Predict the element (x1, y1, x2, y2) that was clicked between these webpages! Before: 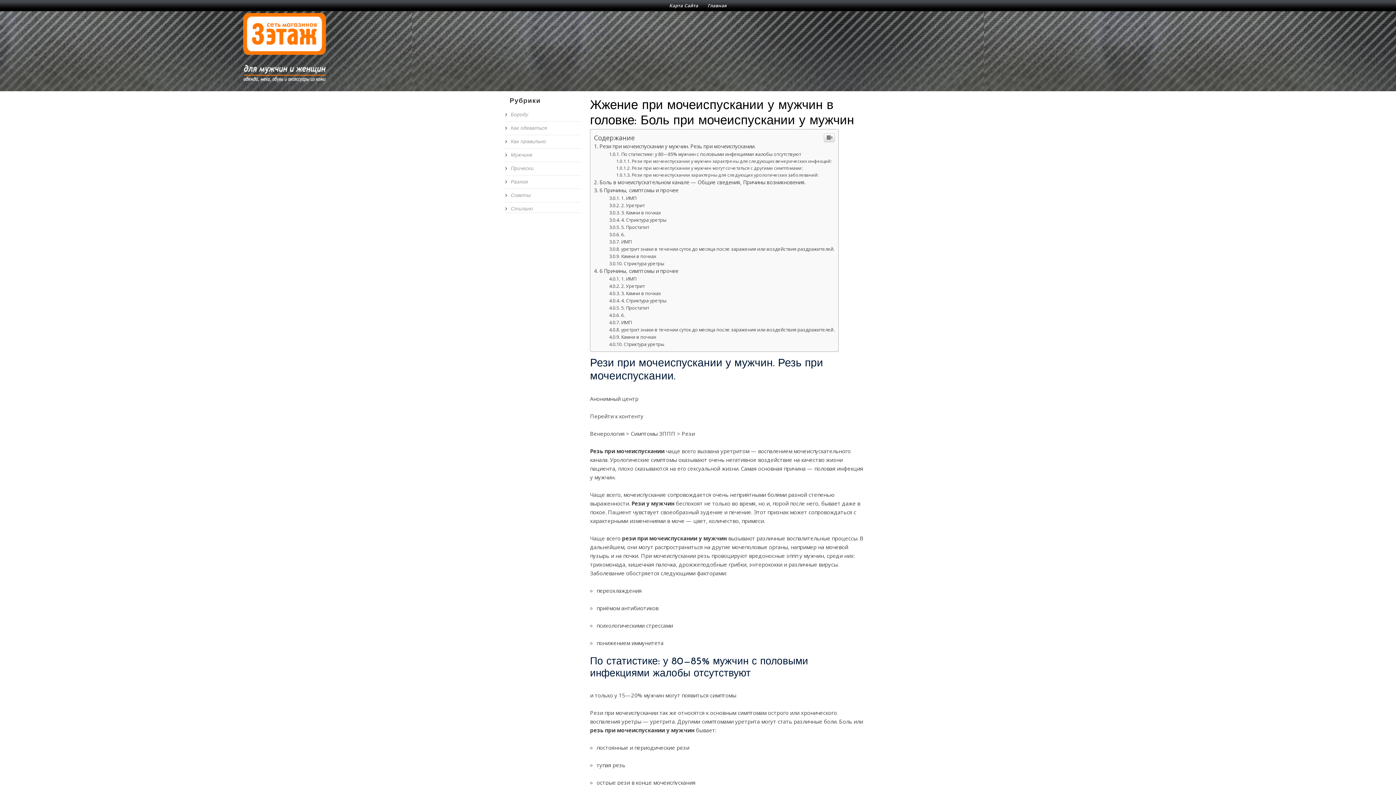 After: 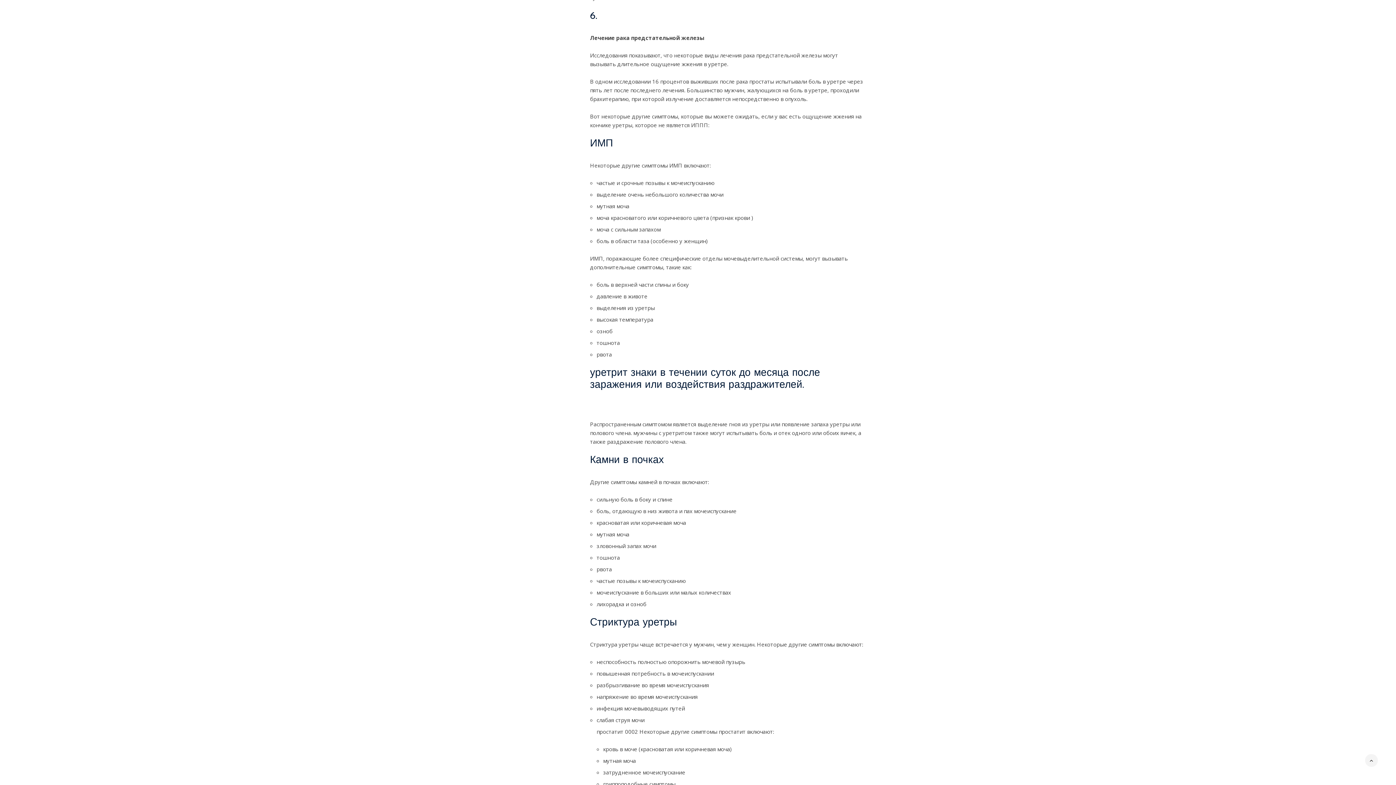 Action: label: 6. bbox: (609, 231, 624, 237)